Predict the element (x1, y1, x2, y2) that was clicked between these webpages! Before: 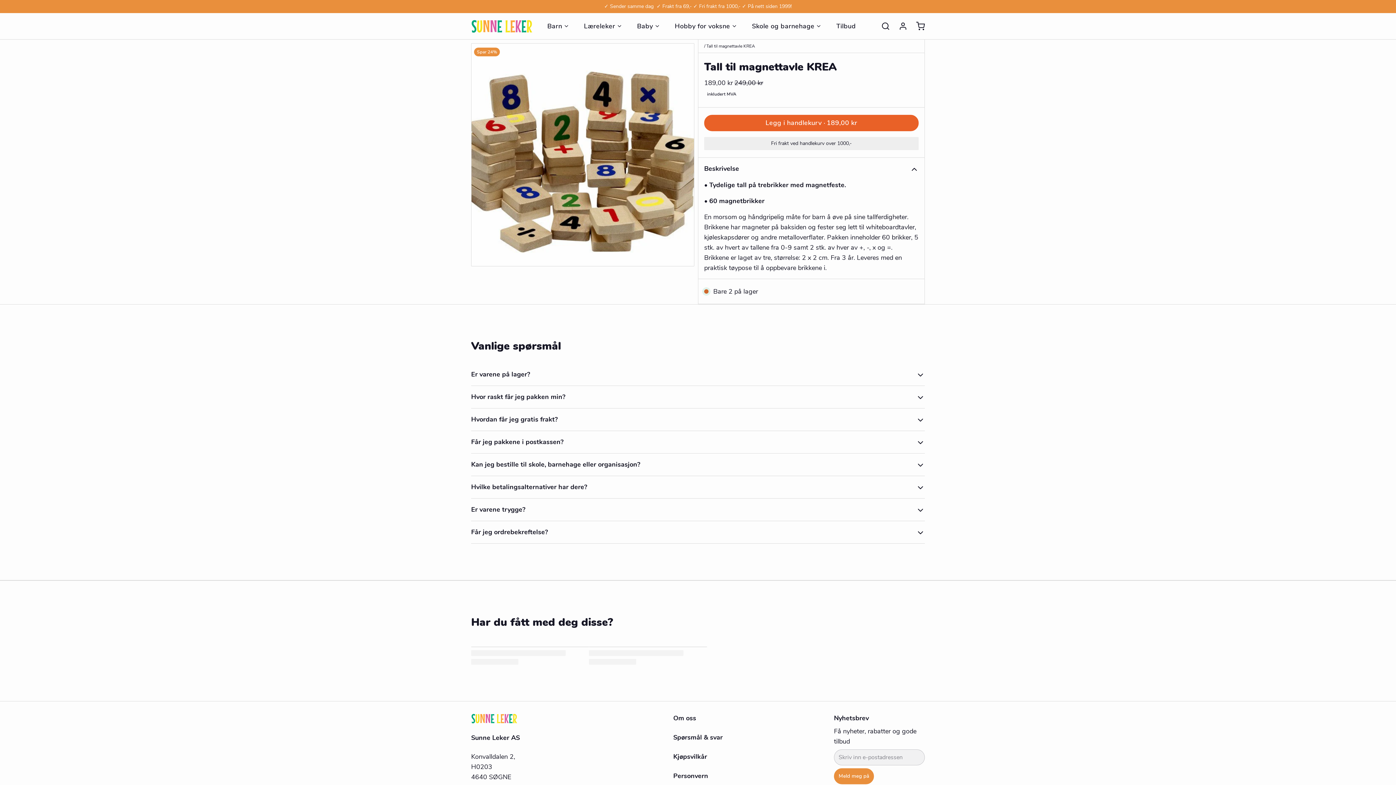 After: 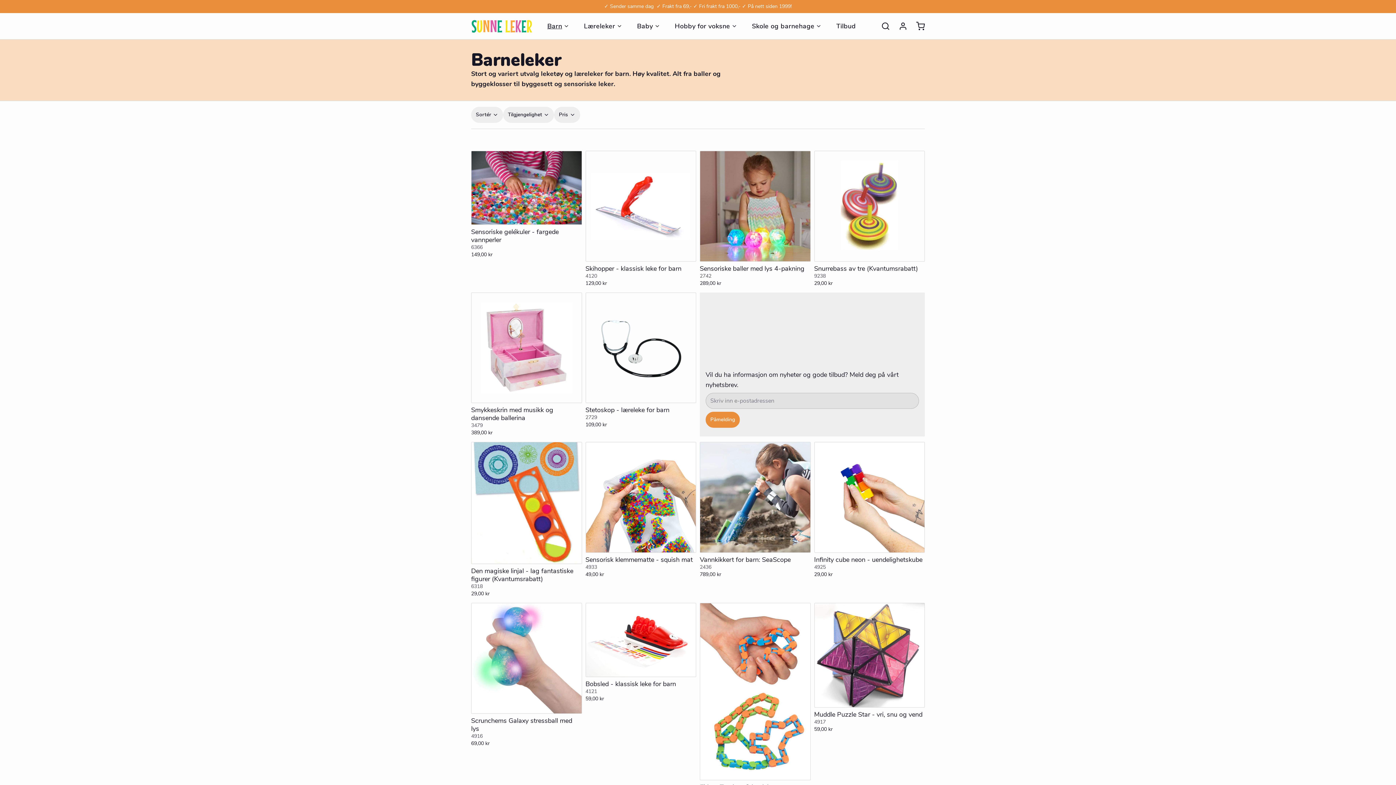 Action: bbox: (541, 15, 575, 36) label: Barn